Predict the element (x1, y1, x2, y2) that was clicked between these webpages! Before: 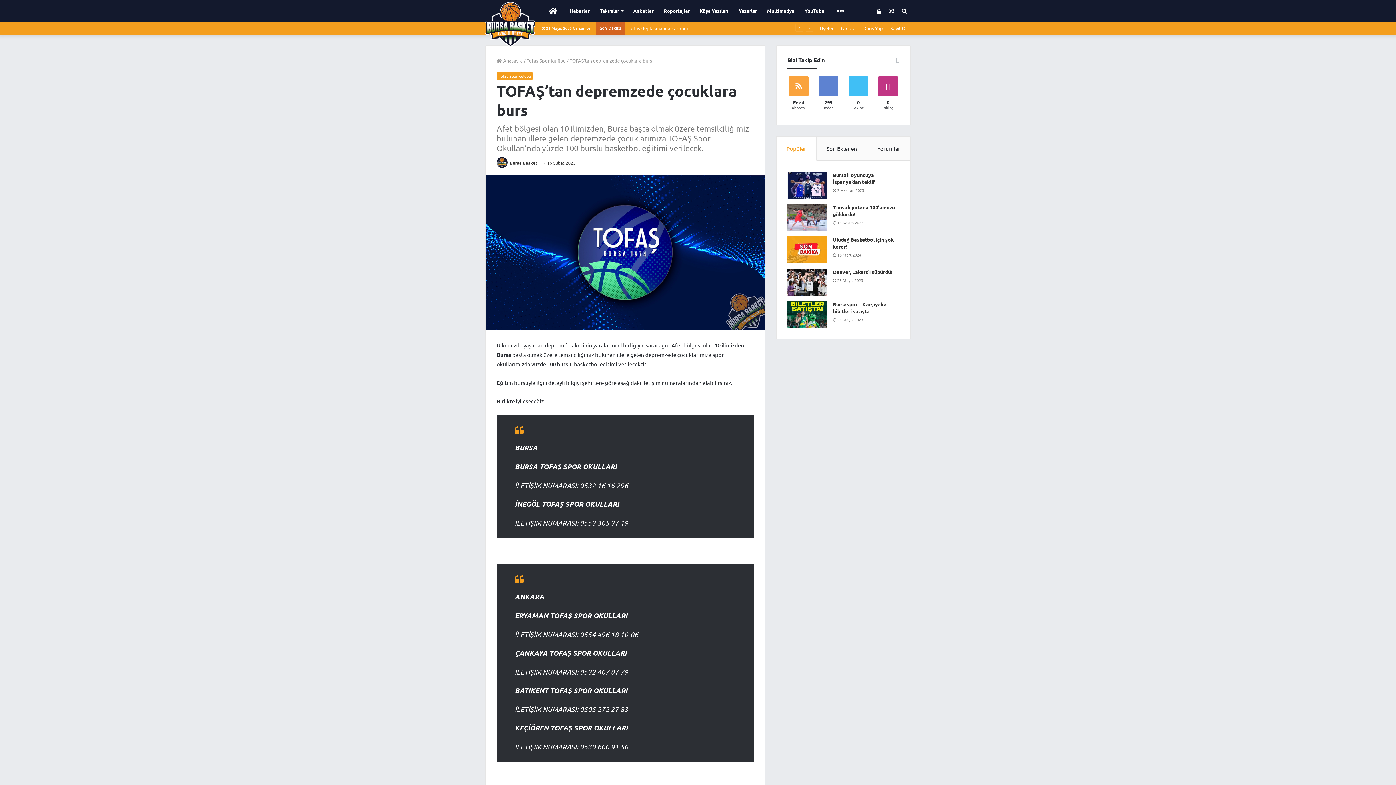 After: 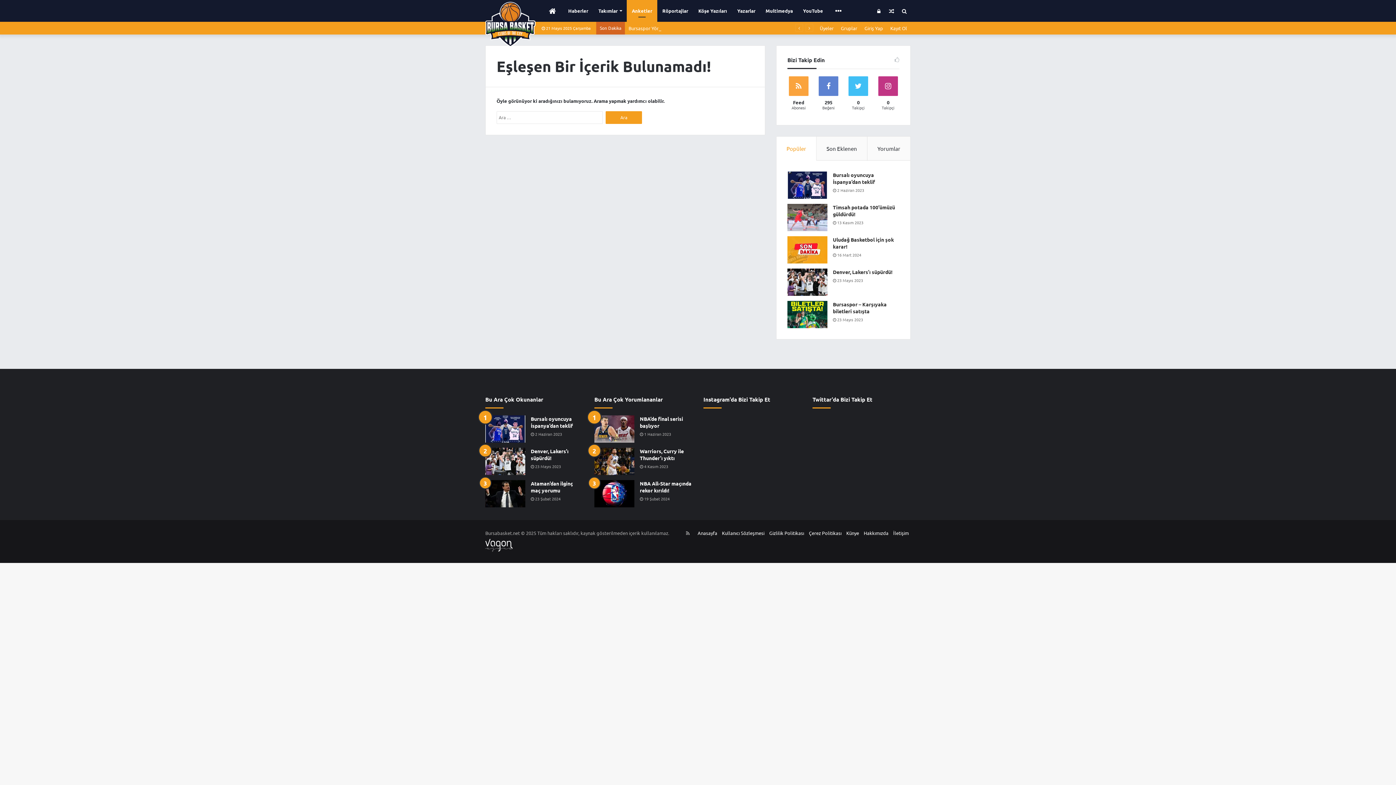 Action: bbox: (628, 0, 658, 21) label: Anketler